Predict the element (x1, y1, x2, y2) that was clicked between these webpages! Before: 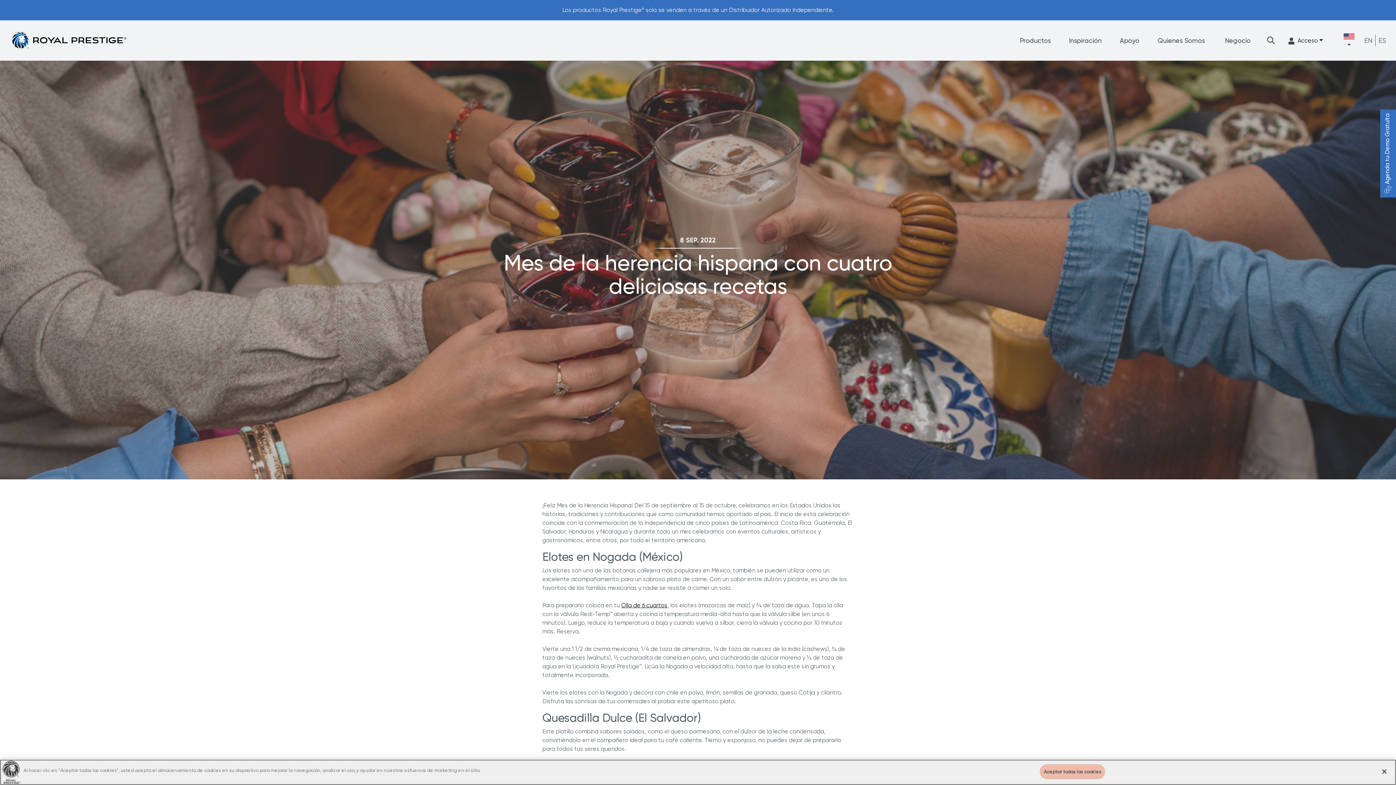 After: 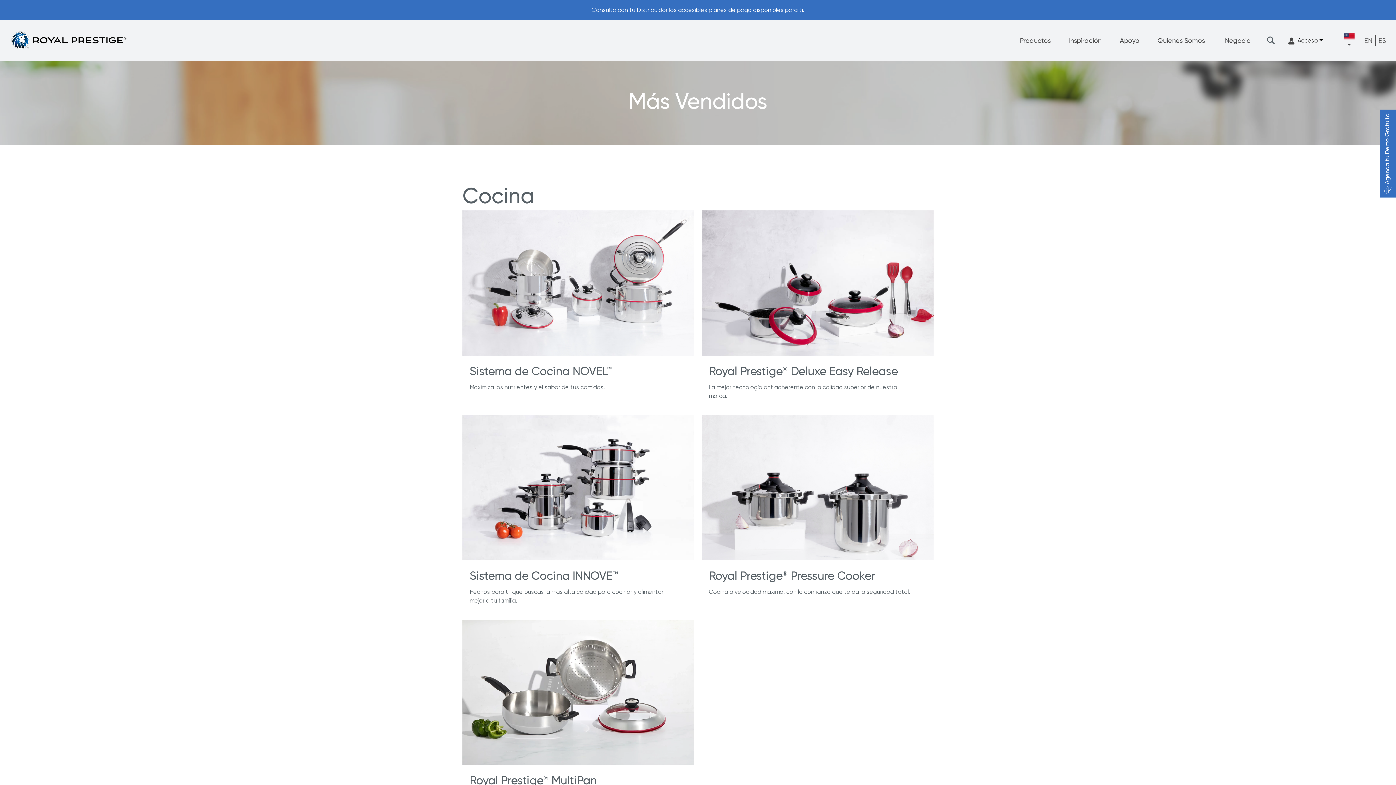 Action: bbox: (1011, 21, 1060, 59) label: Productos